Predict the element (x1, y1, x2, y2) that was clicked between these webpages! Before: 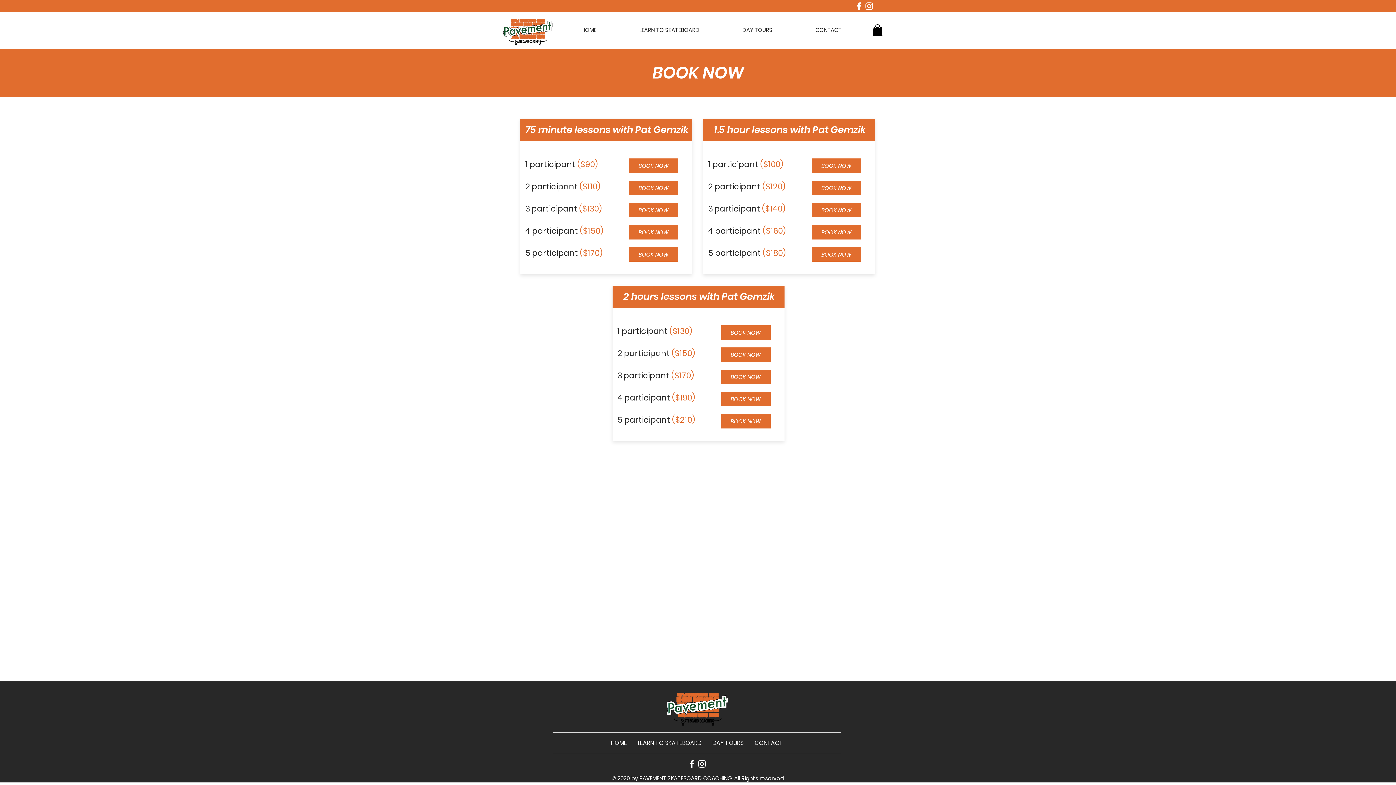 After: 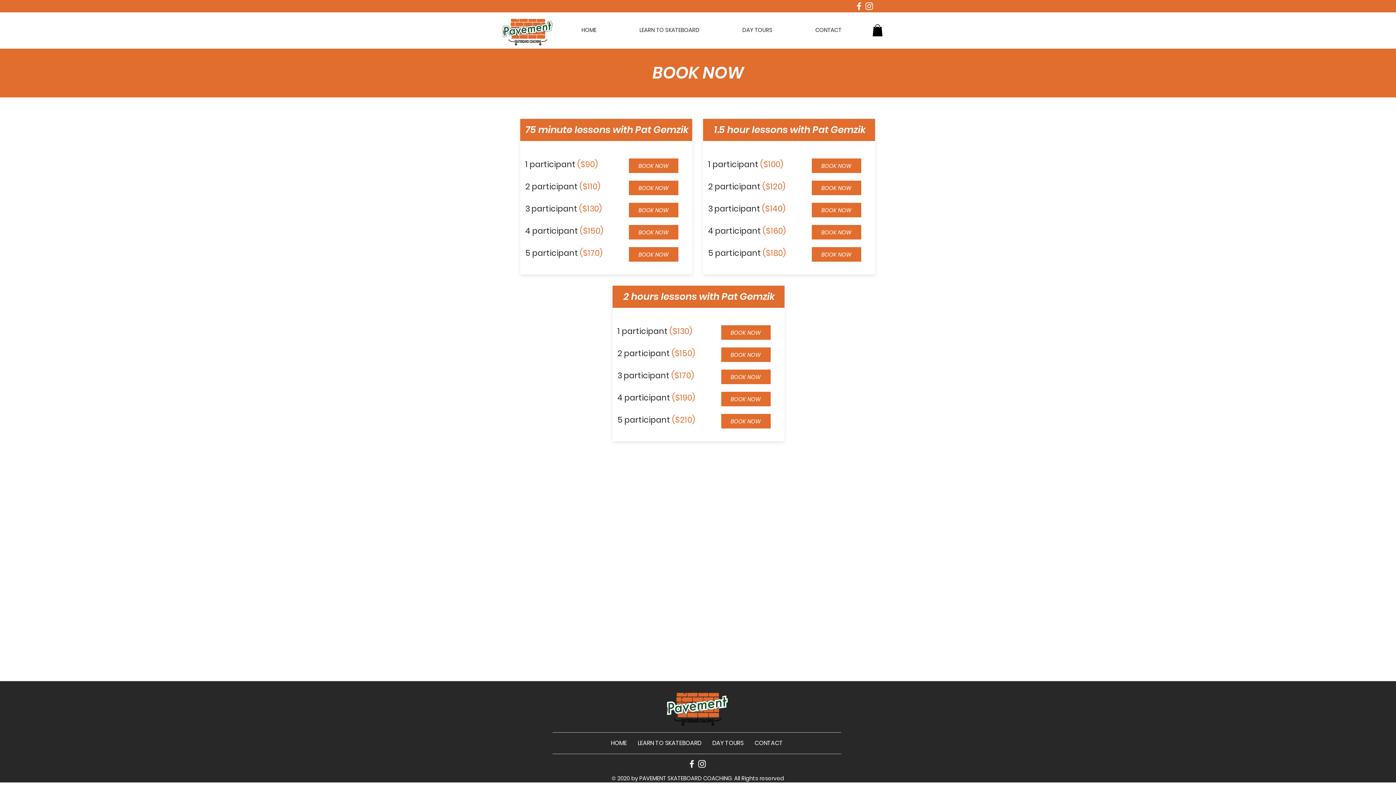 Action: bbox: (854, 1, 864, 11) label: Facebook